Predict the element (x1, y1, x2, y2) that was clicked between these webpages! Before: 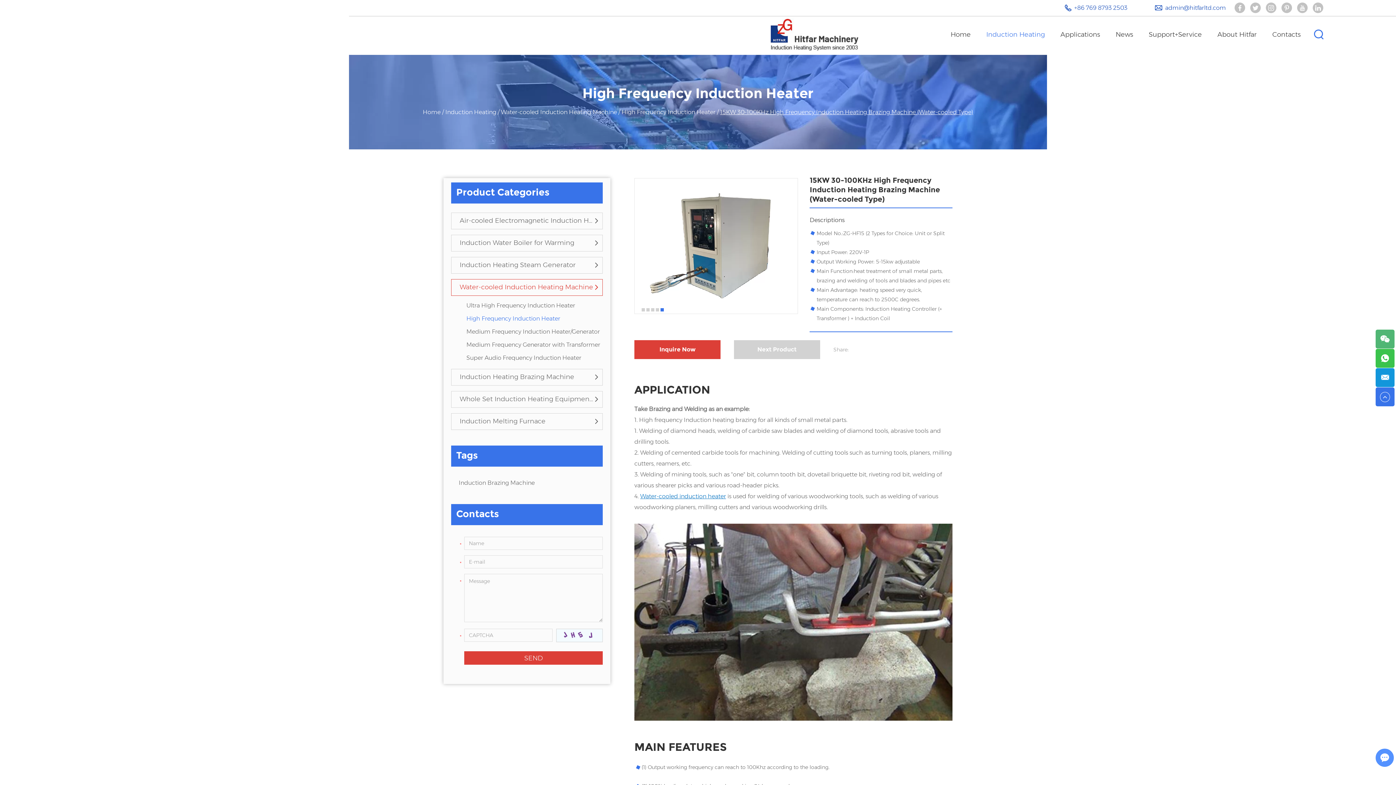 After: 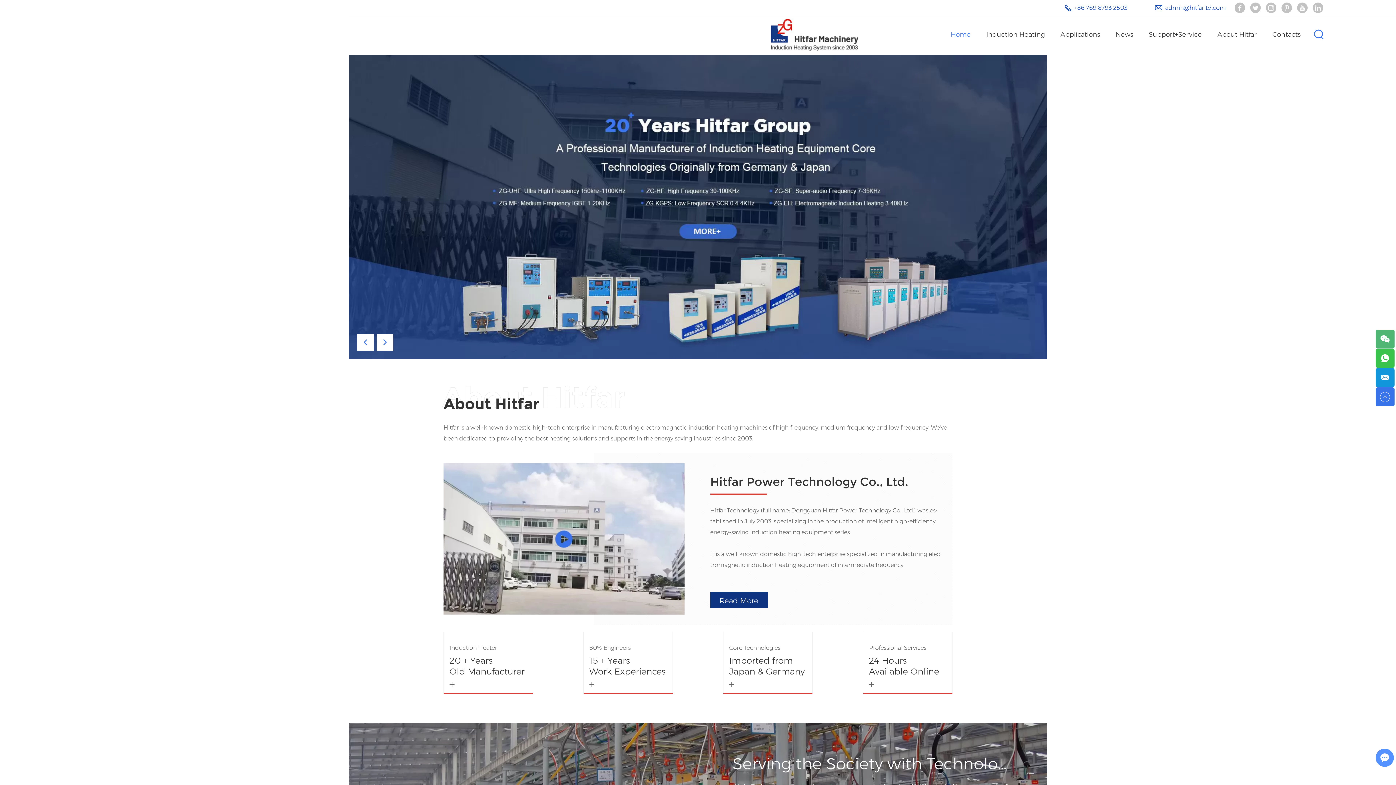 Action: bbox: (770, 18, 858, 50)